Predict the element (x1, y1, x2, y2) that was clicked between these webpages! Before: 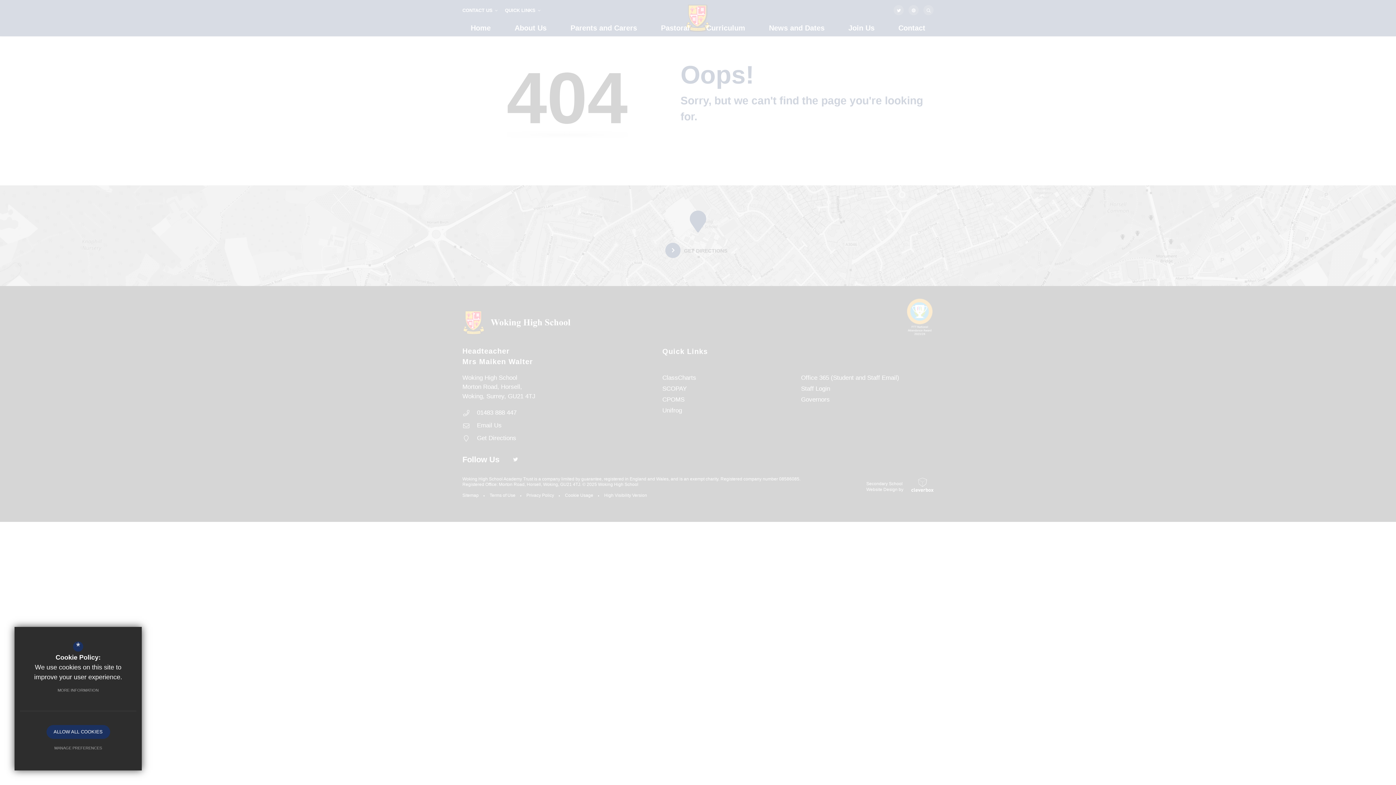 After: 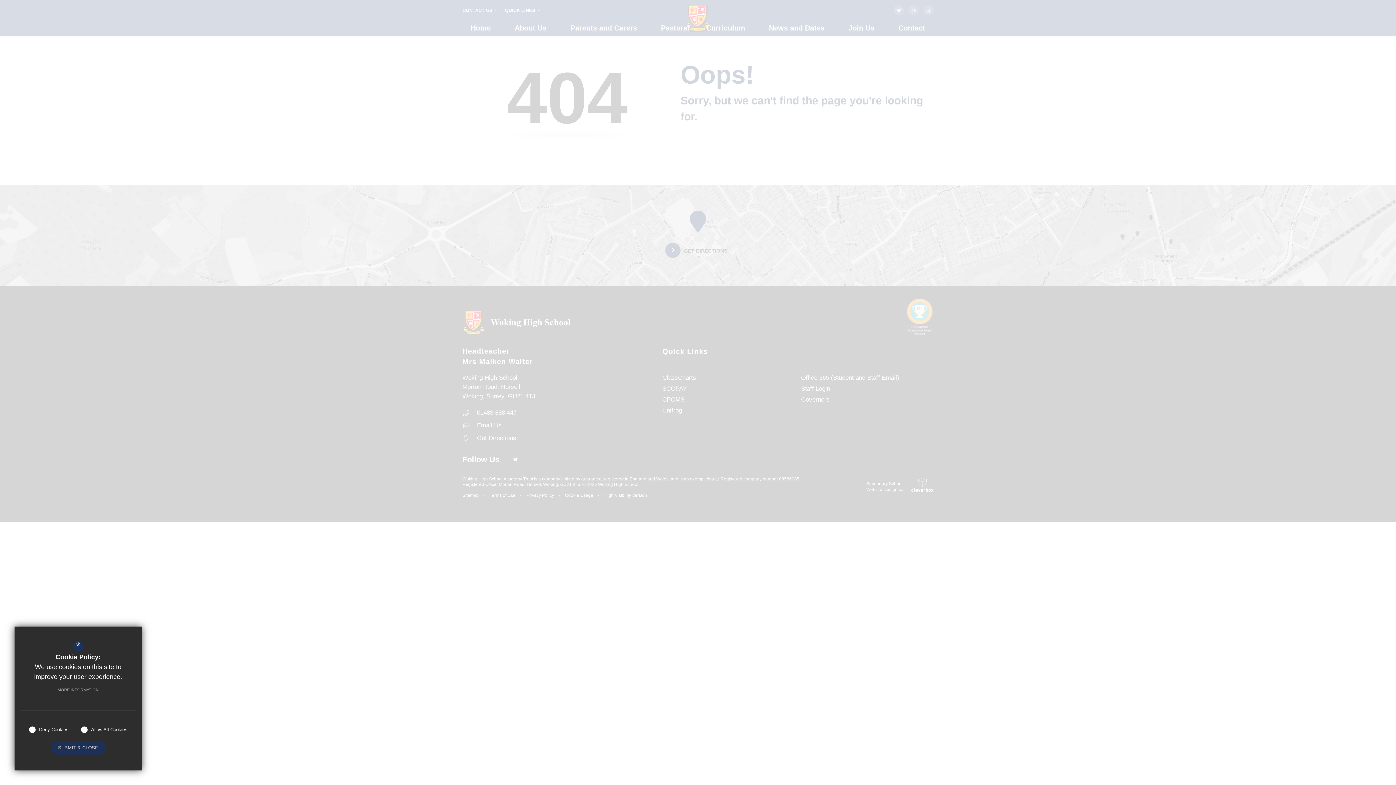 Action: bbox: (47, 741, 109, 755) label: MANAGE PREFERENCES